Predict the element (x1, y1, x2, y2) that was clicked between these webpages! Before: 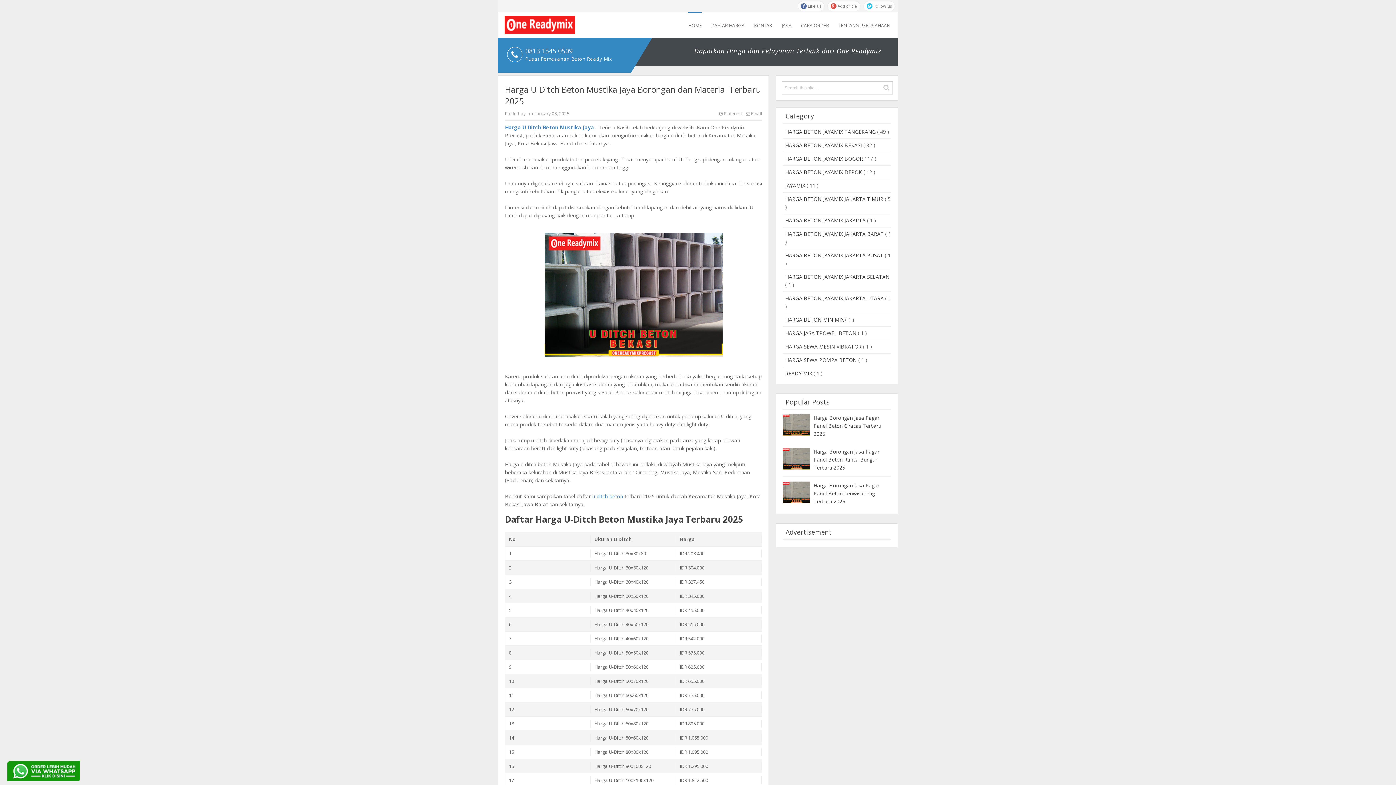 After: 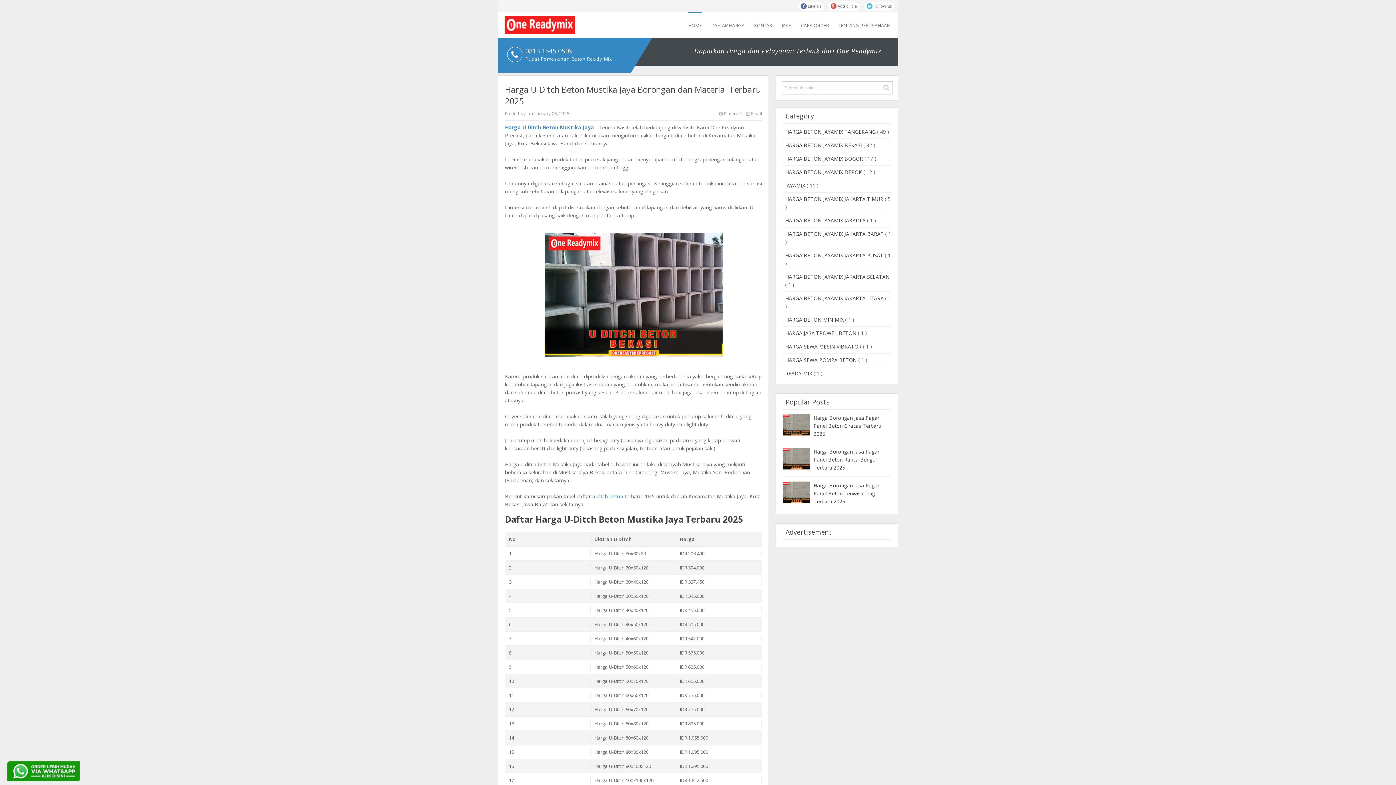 Action: bbox: (525, 46, 572, 55) label: 0813 1545 0509